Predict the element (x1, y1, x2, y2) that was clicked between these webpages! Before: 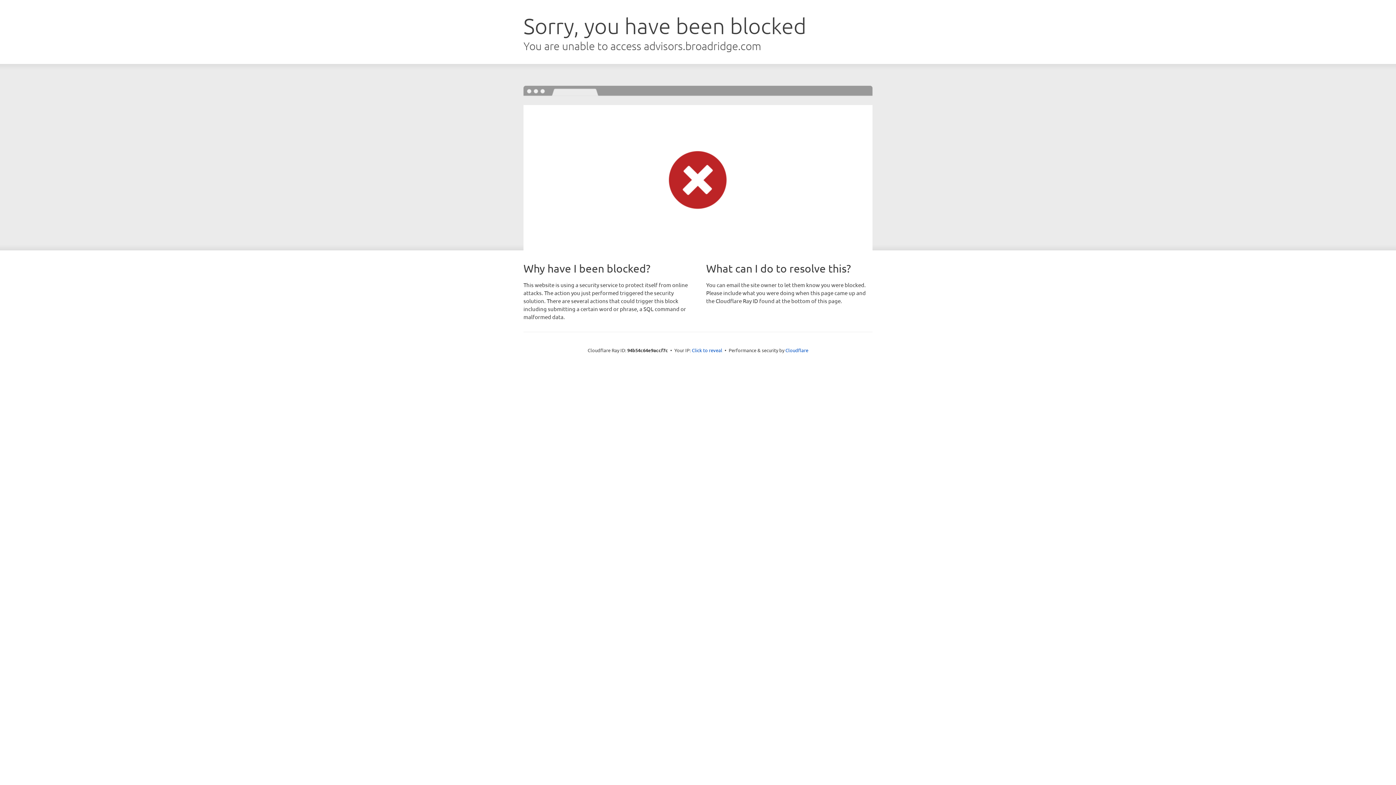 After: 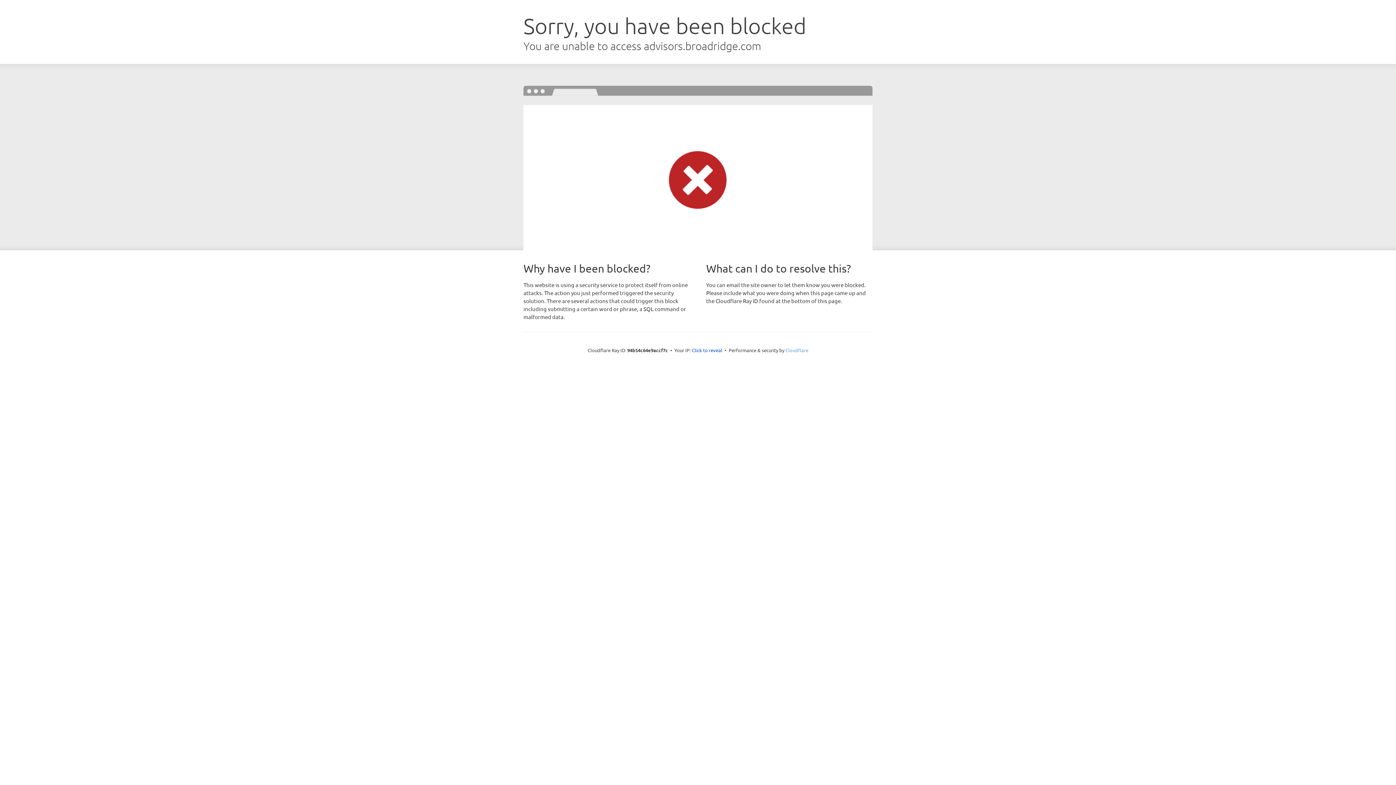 Action: label: Cloudflare bbox: (785, 347, 808, 353)